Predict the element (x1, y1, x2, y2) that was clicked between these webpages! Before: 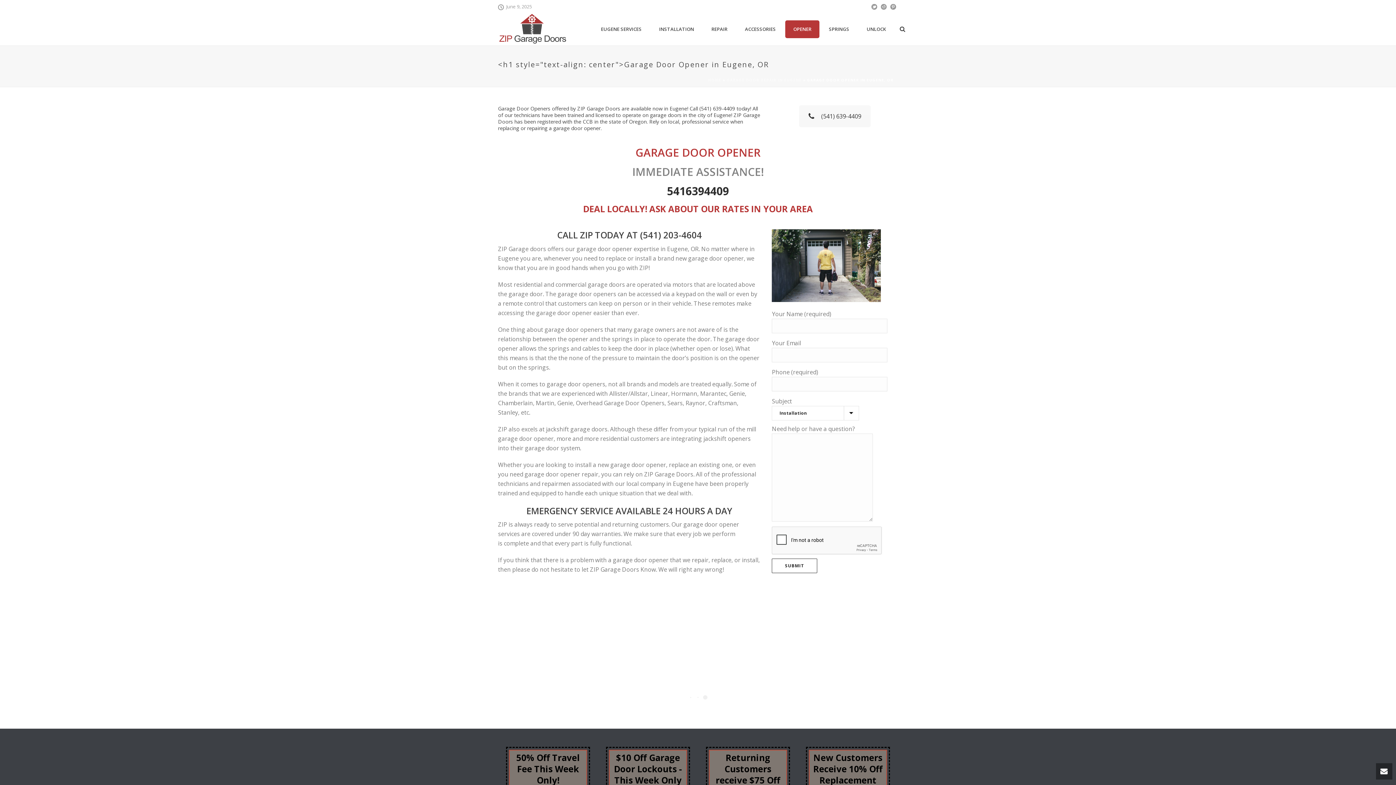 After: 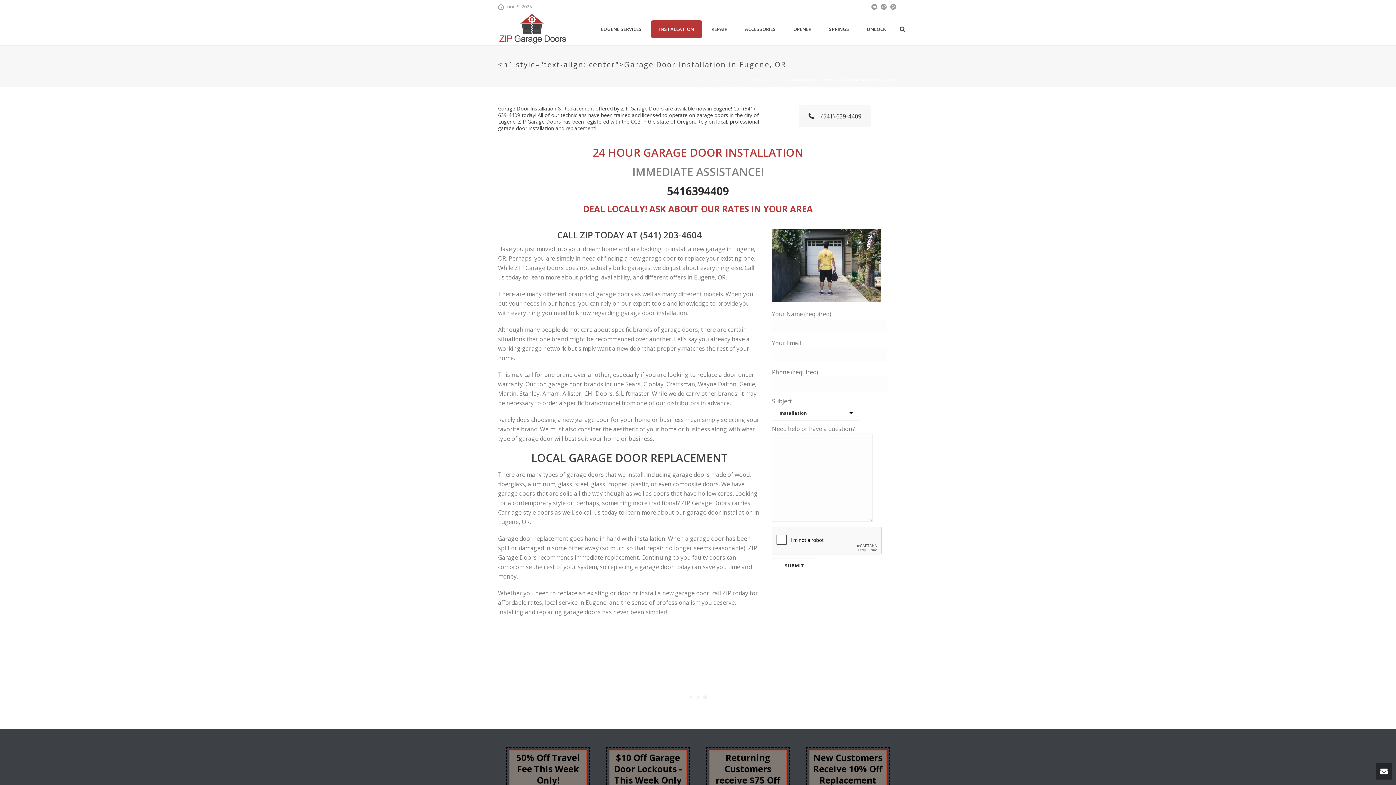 Action: bbox: (651, 20, 702, 38) label: INSTALLATION